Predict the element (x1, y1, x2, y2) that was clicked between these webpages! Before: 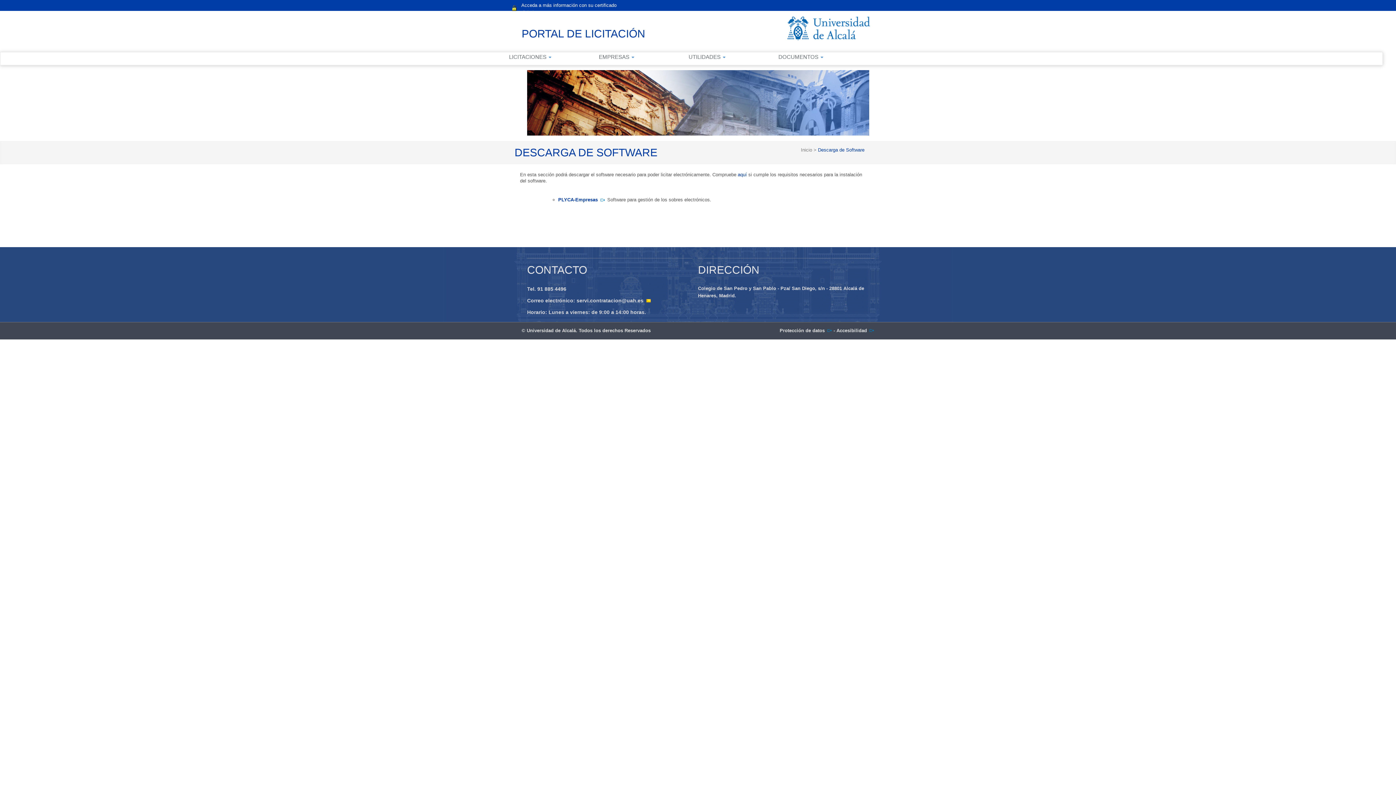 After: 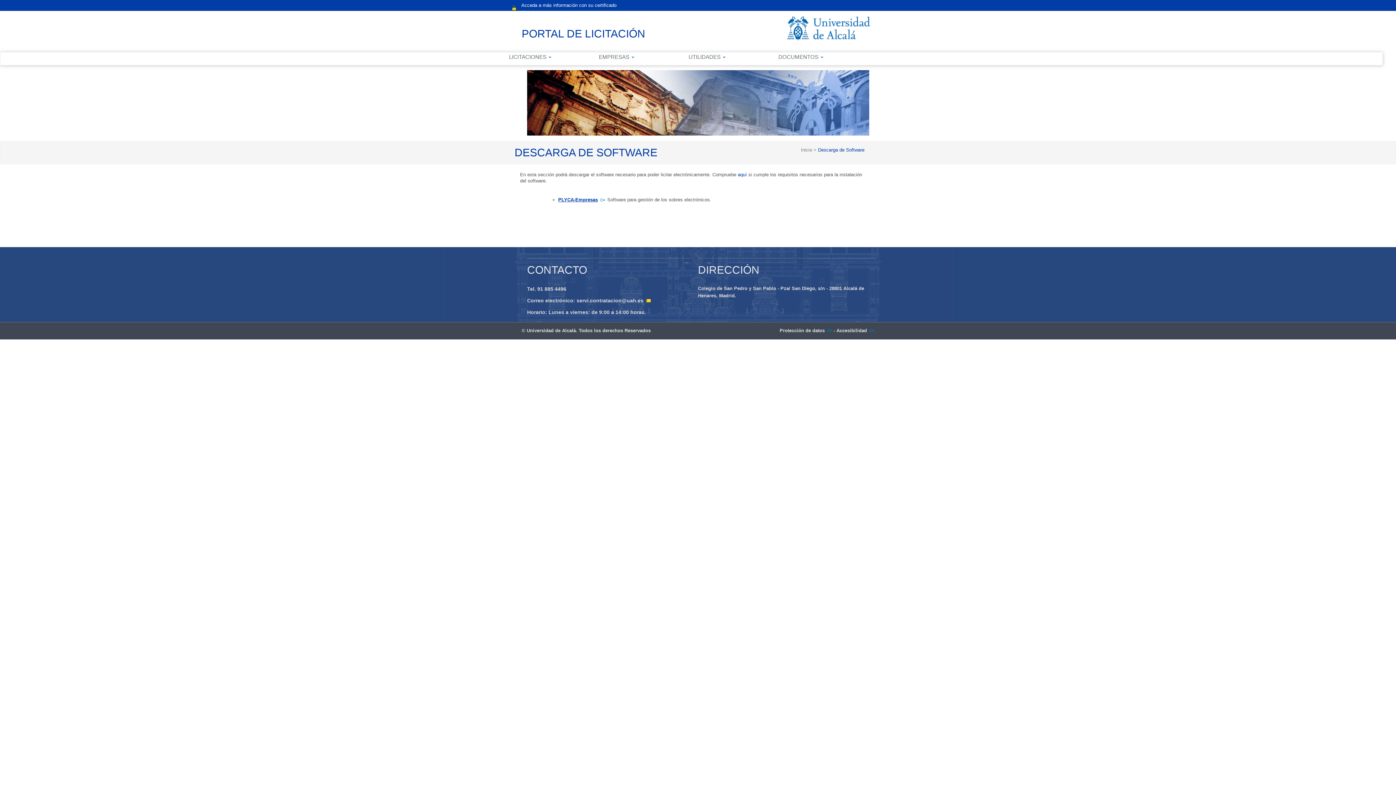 Action: bbox: (558, 195, 605, 204) label: PLYCA-Empresas